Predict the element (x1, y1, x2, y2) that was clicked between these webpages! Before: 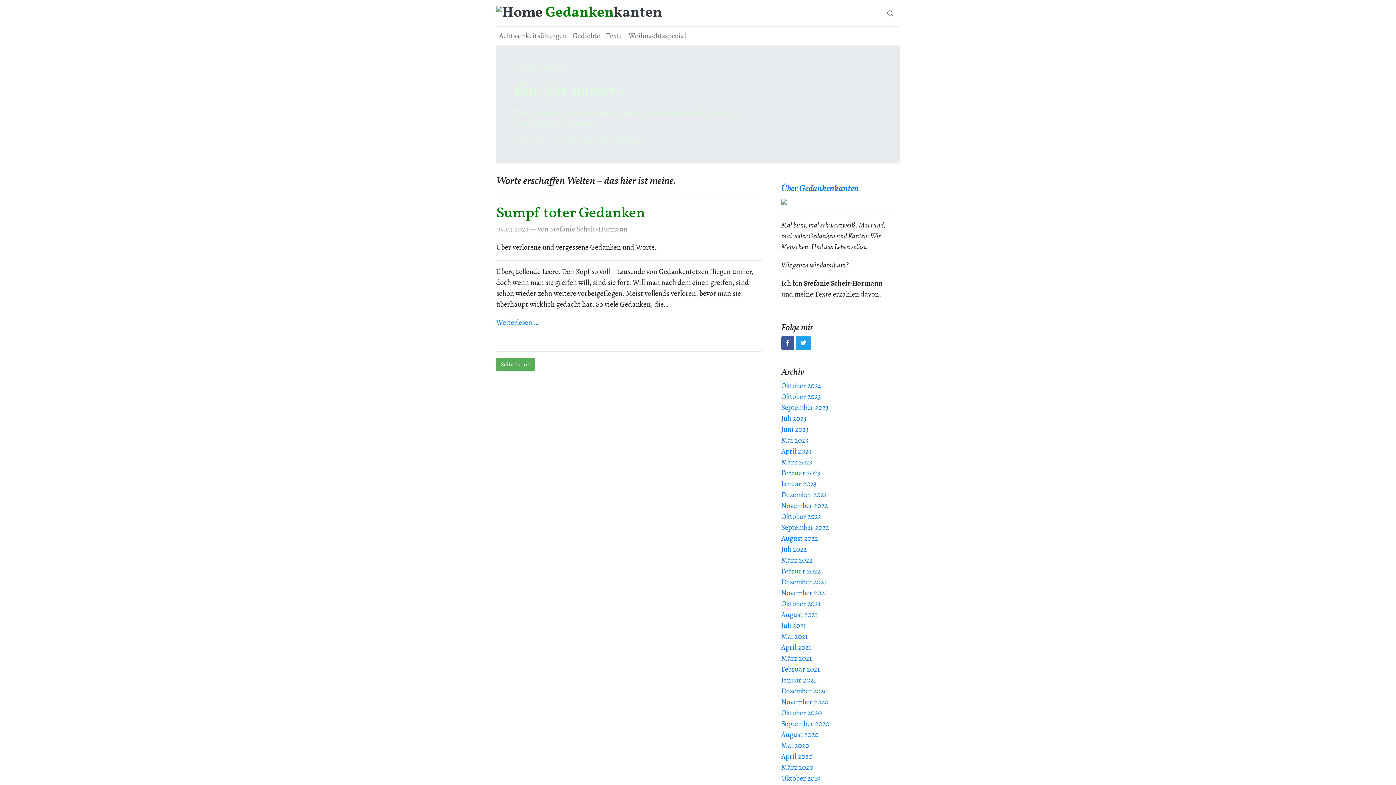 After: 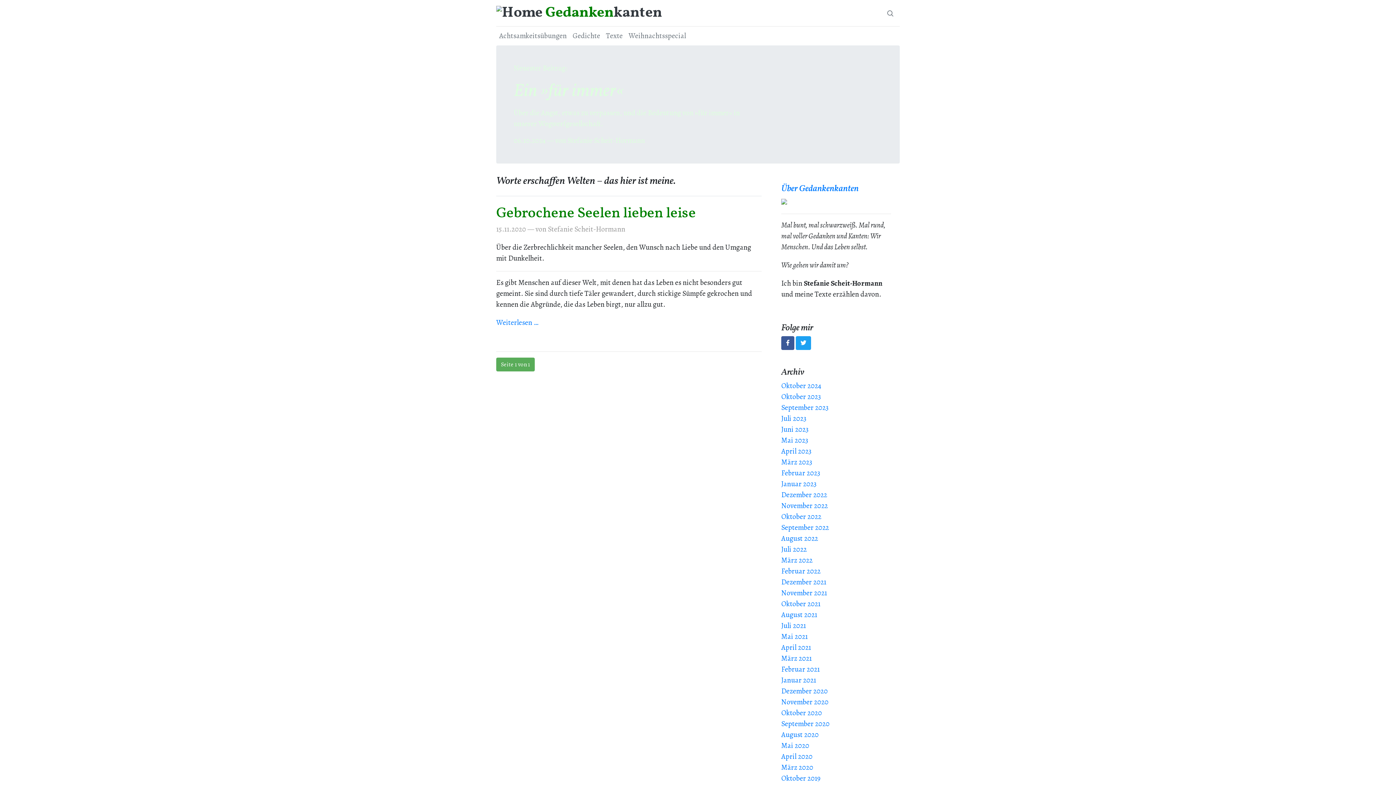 Action: label: November 2020 bbox: (781, 697, 828, 707)